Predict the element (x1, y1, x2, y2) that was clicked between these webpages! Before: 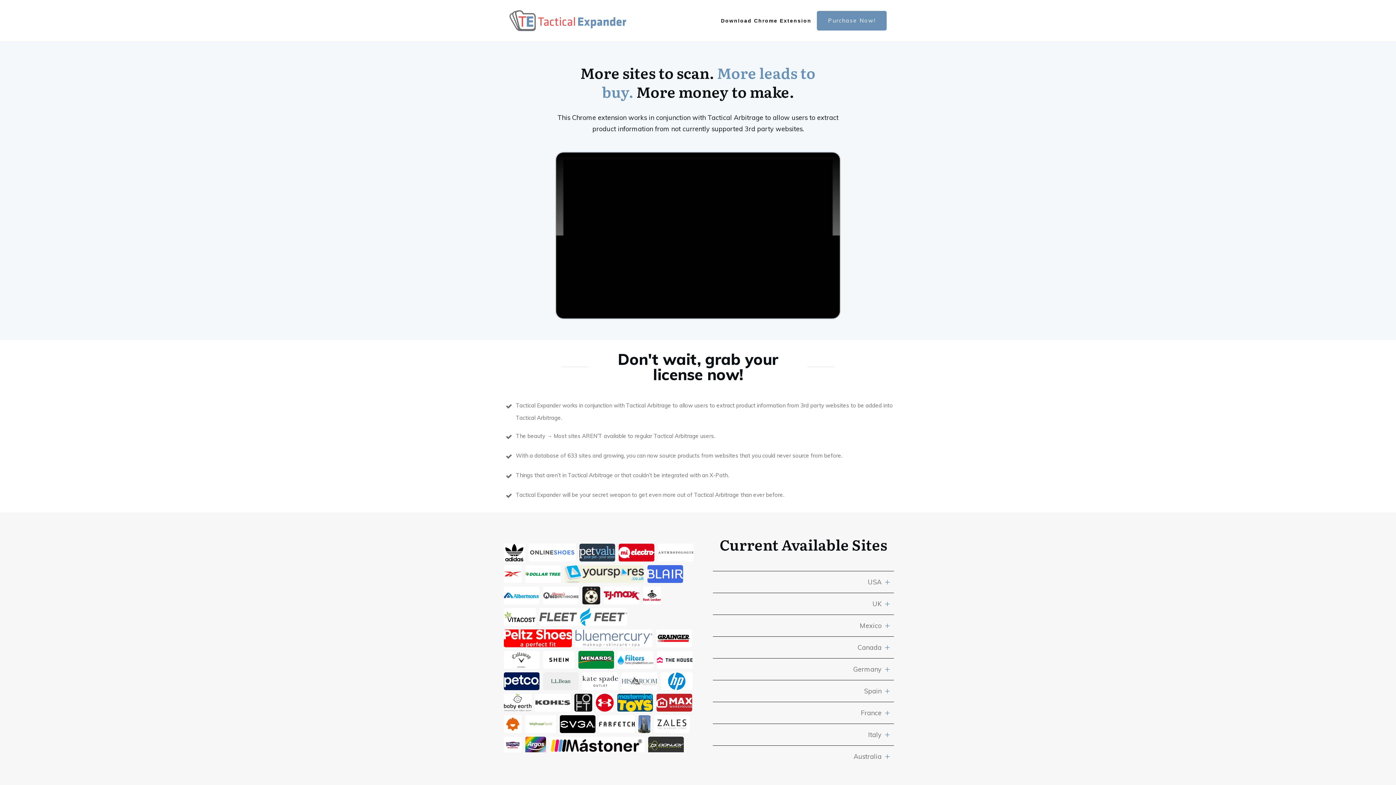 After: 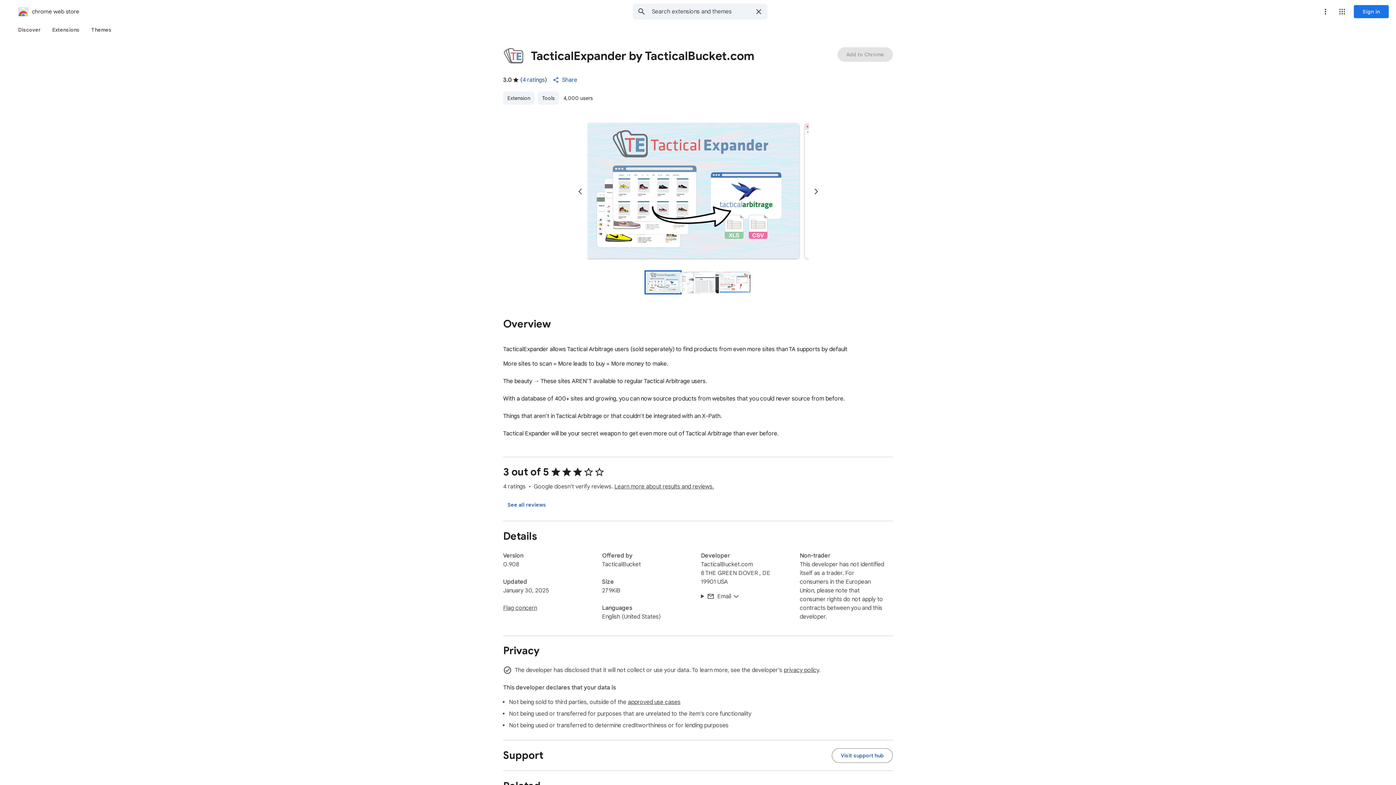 Action: label: Download Chrome Extension bbox: (721, 15, 811, 25)